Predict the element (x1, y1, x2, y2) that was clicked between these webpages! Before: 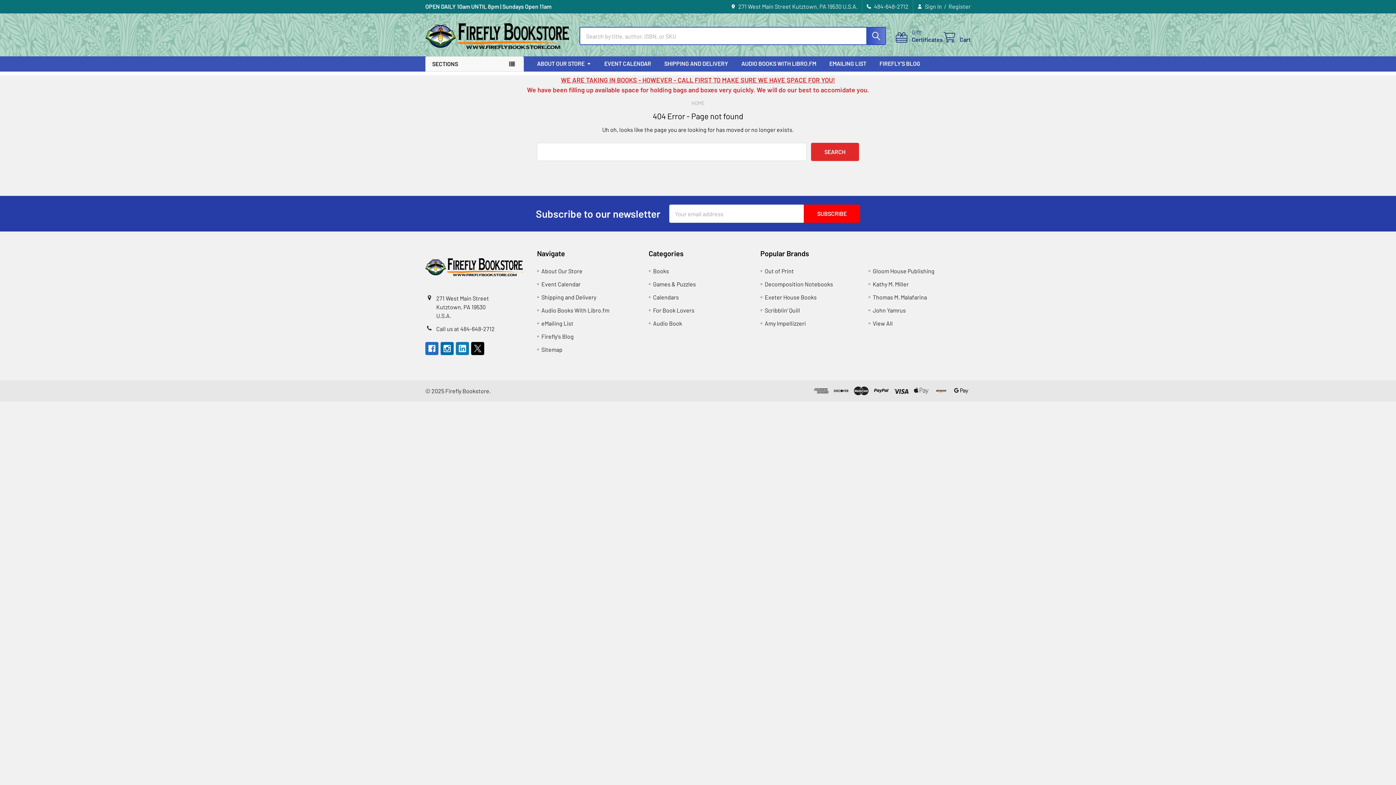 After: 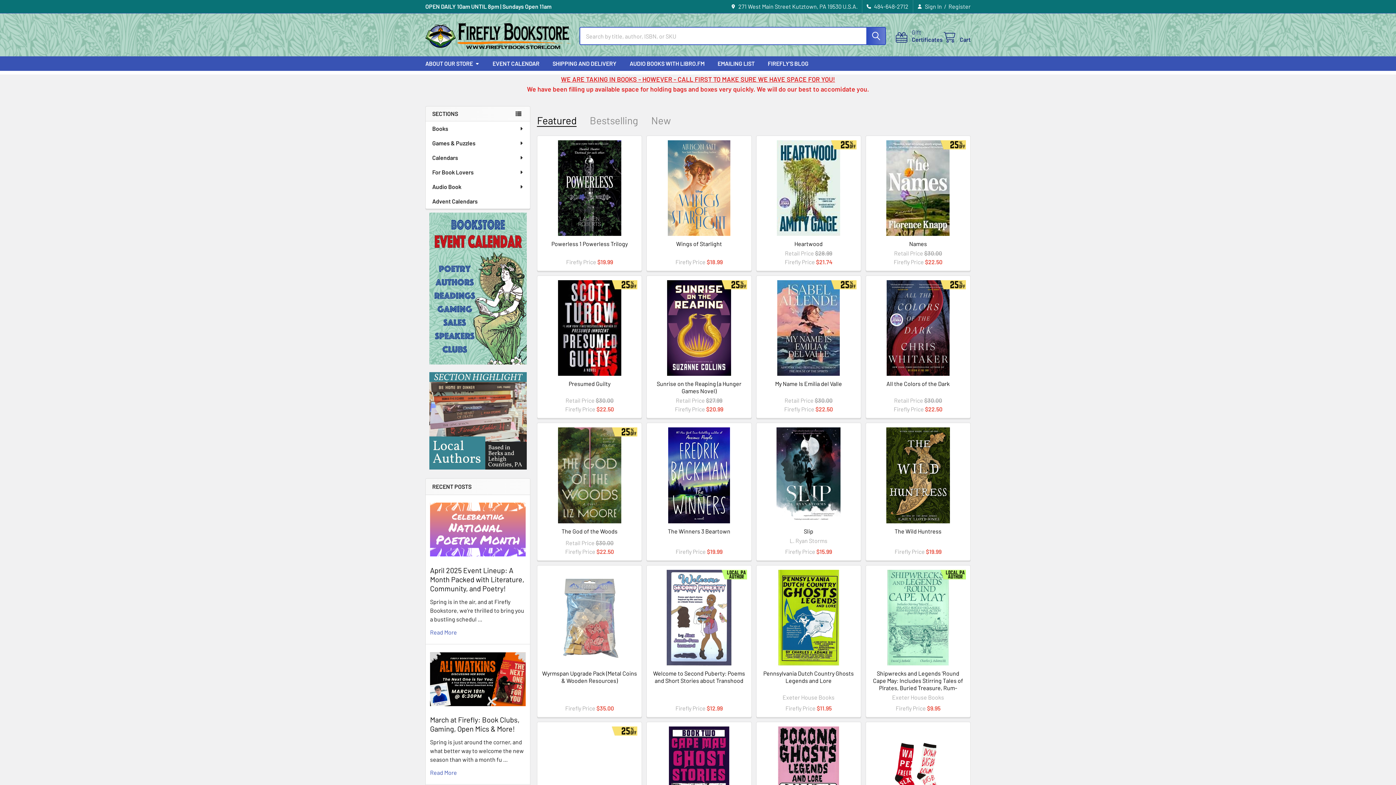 Action: bbox: (425, 249, 524, 285)